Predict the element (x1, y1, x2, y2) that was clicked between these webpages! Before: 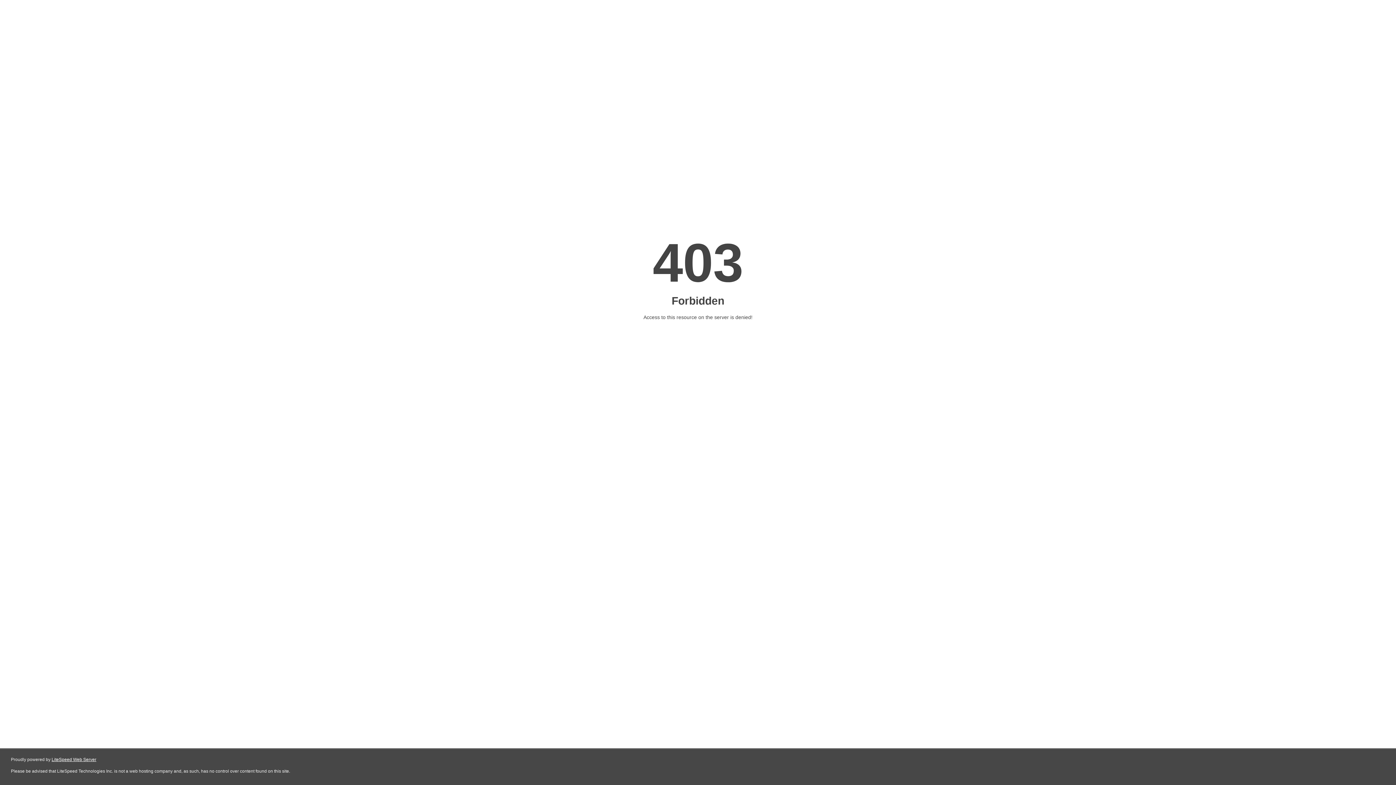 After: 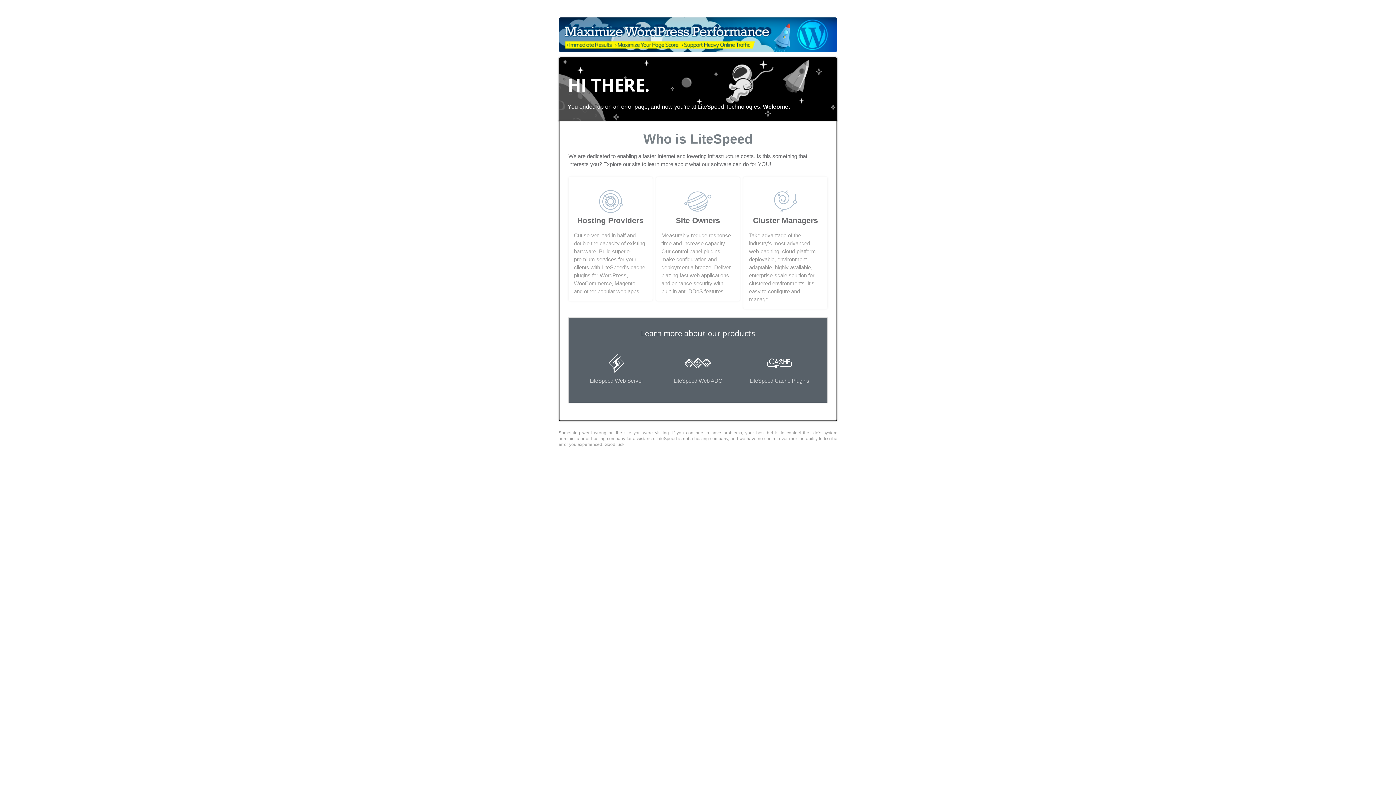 Action: label: LiteSpeed Web Server bbox: (51, 757, 96, 762)